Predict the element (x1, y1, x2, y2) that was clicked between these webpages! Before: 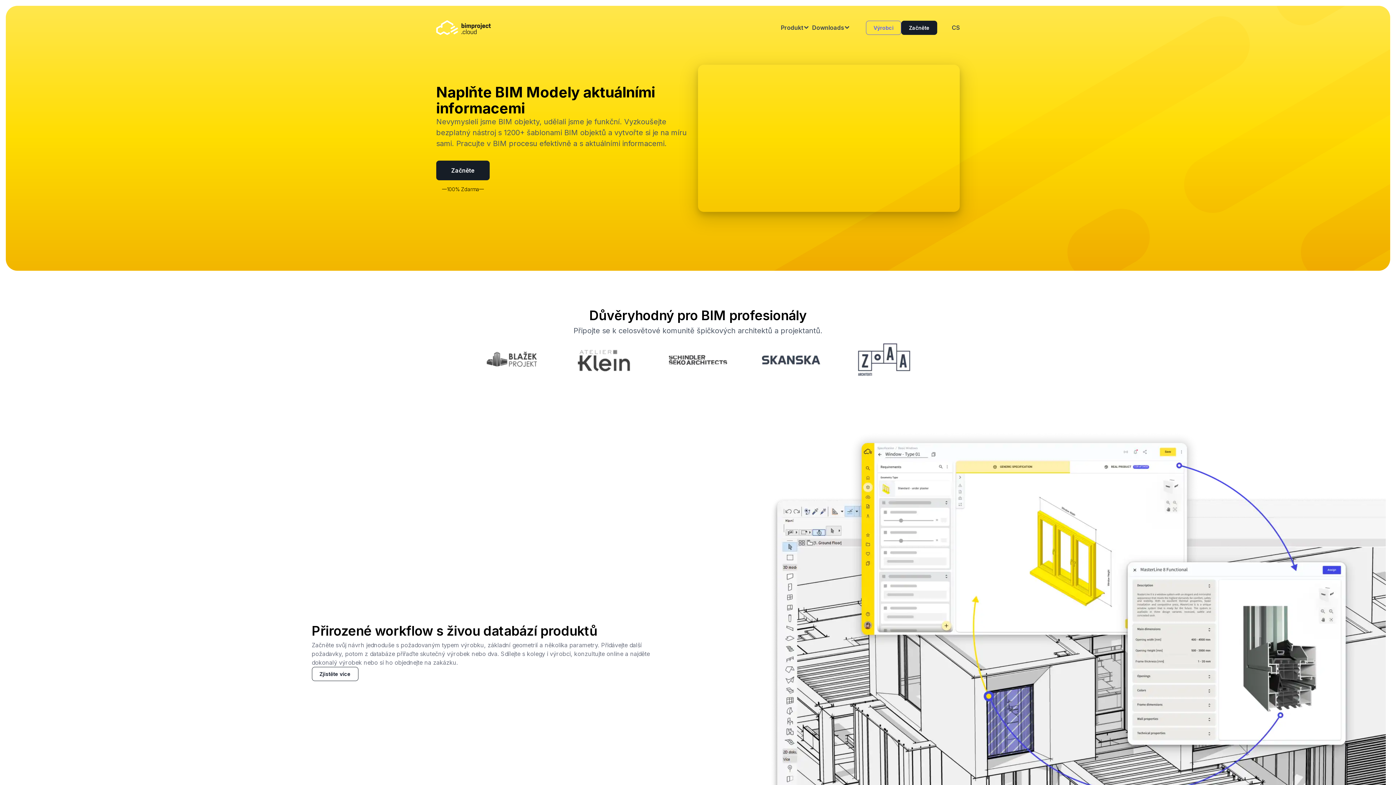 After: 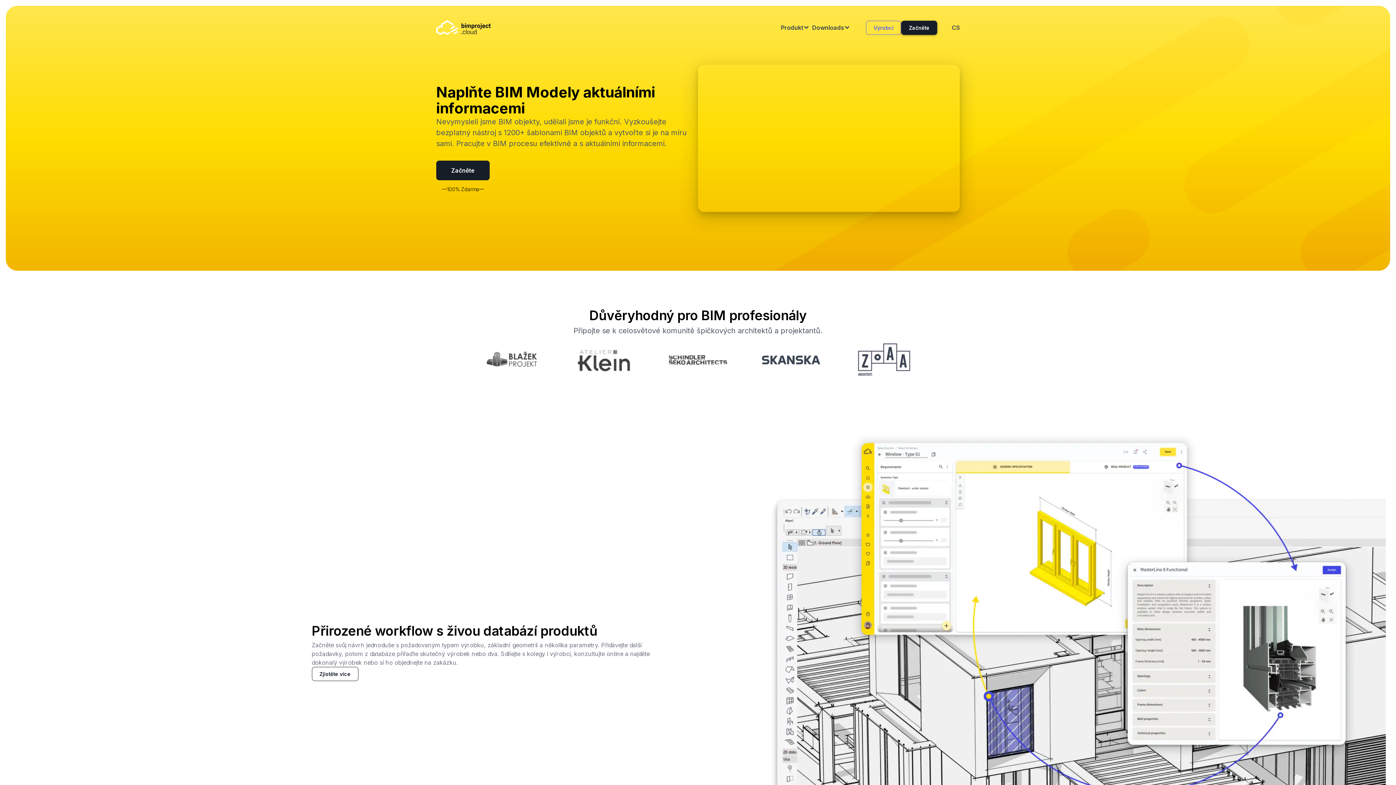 Action: bbox: (901, 20, 937, 34) label: Začněte